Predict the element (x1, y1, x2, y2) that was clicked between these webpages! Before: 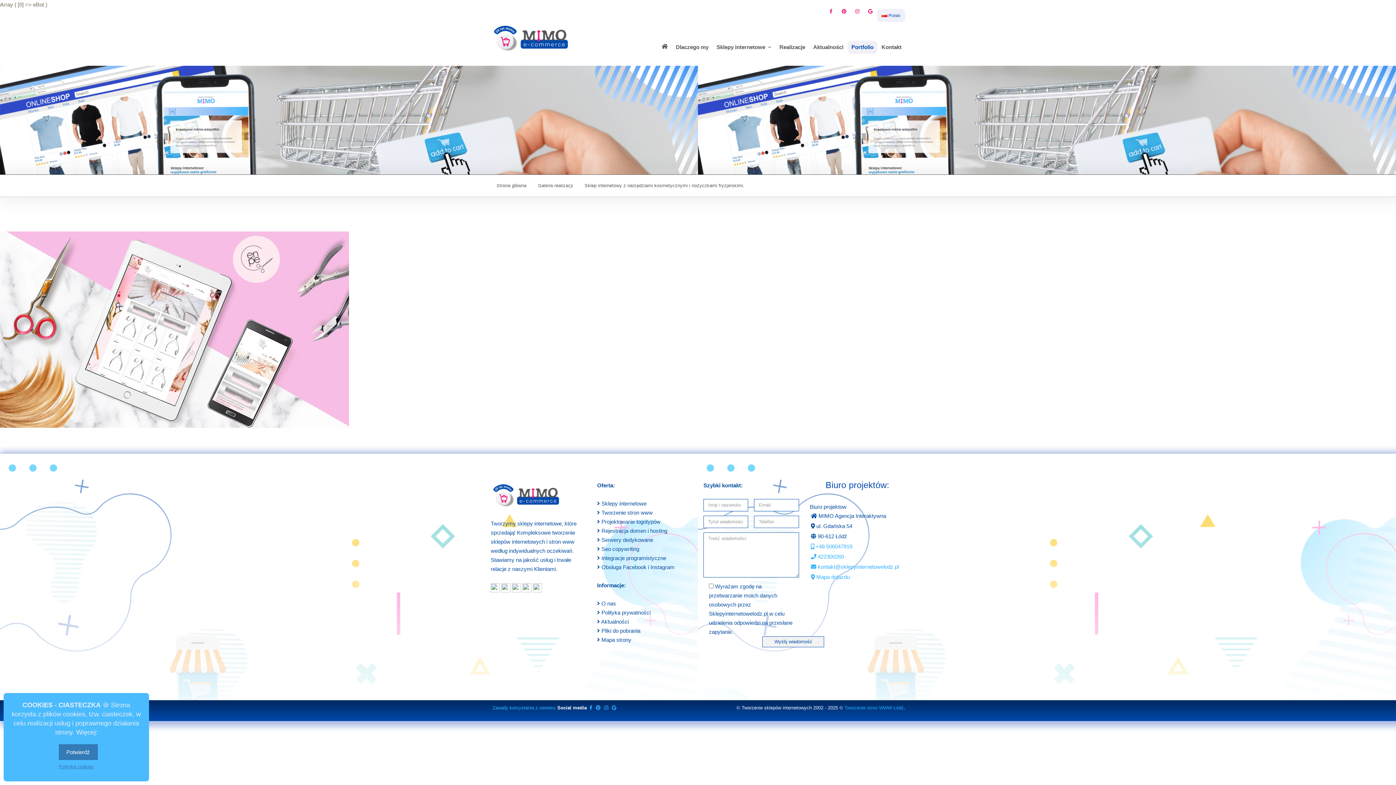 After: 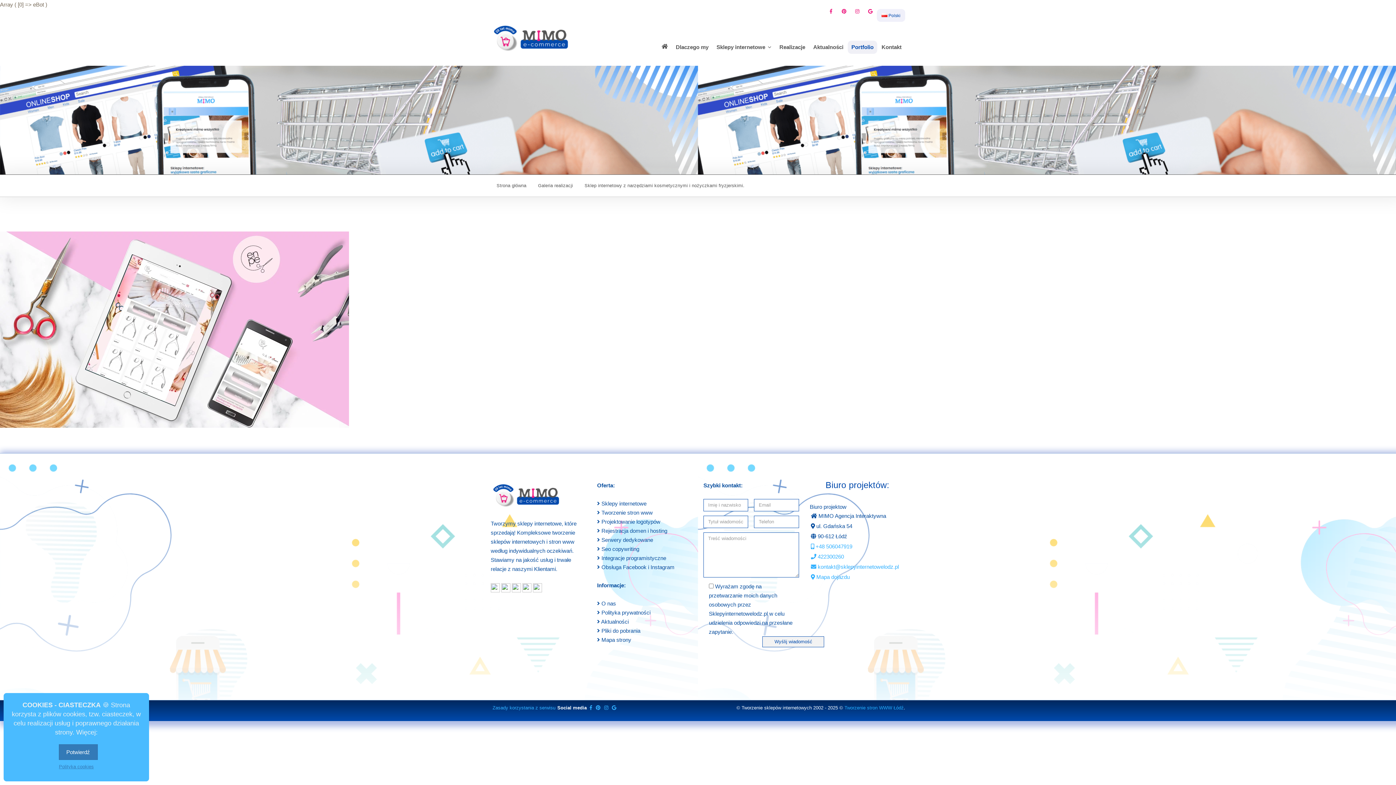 Action: bbox: (490, 584, 500, 590)